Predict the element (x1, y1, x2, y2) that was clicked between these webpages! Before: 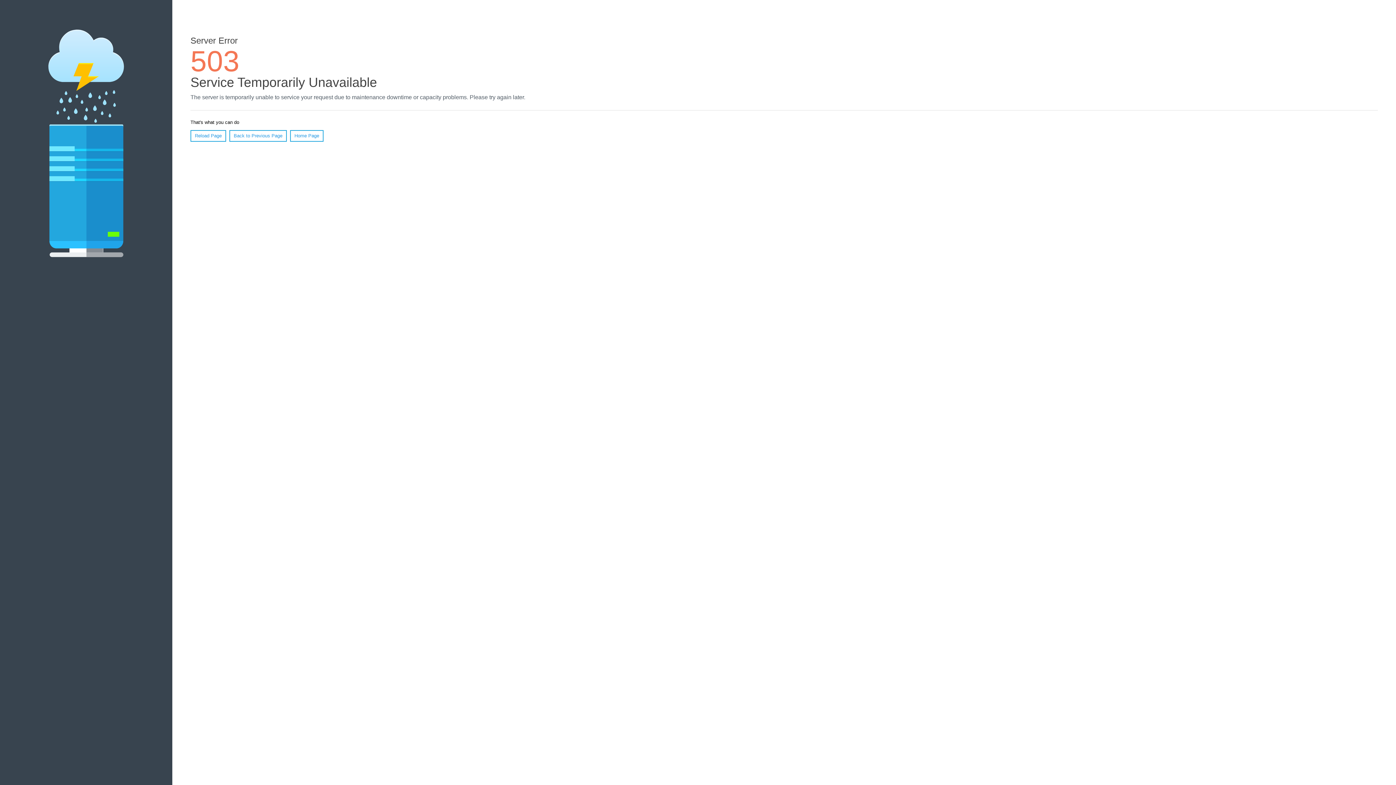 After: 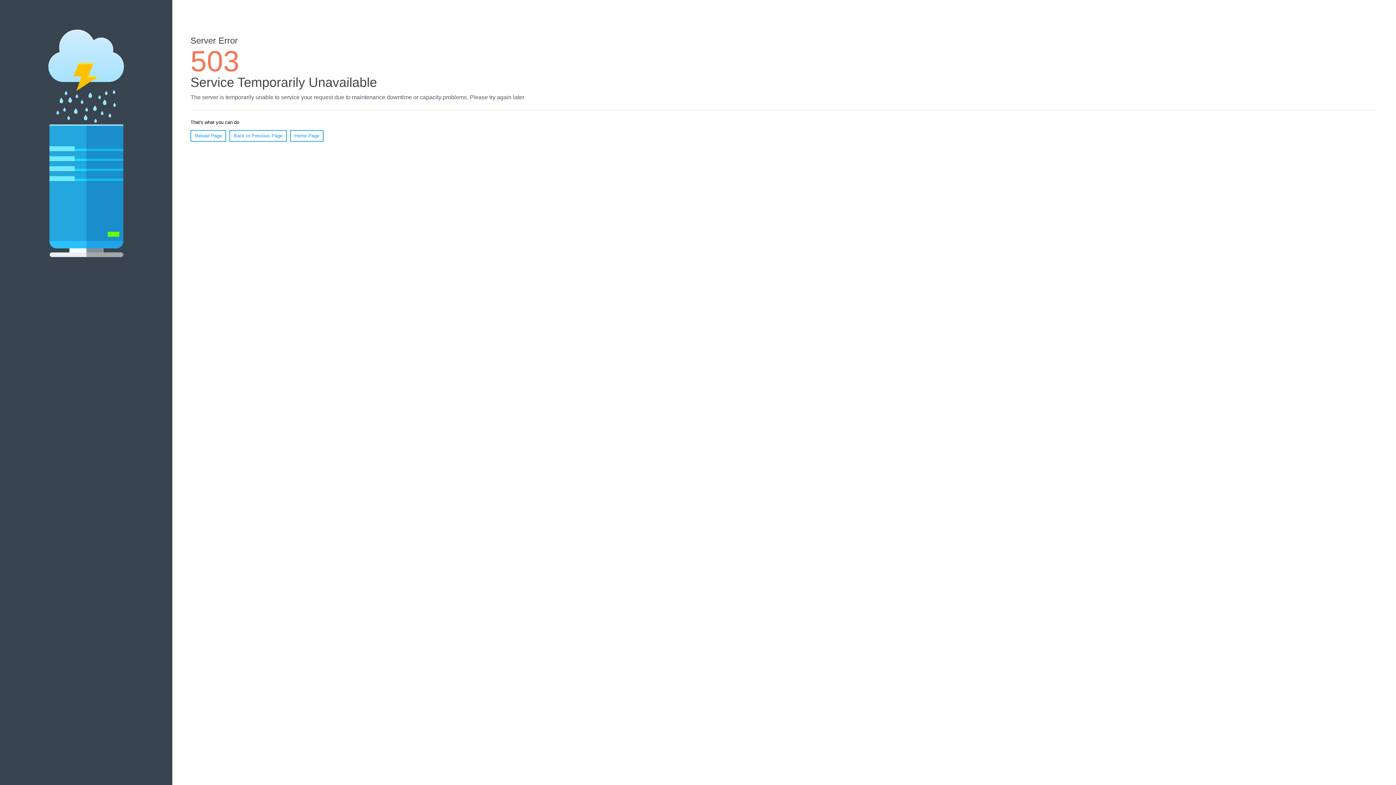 Action: label: Home Page bbox: (290, 130, 323, 141)